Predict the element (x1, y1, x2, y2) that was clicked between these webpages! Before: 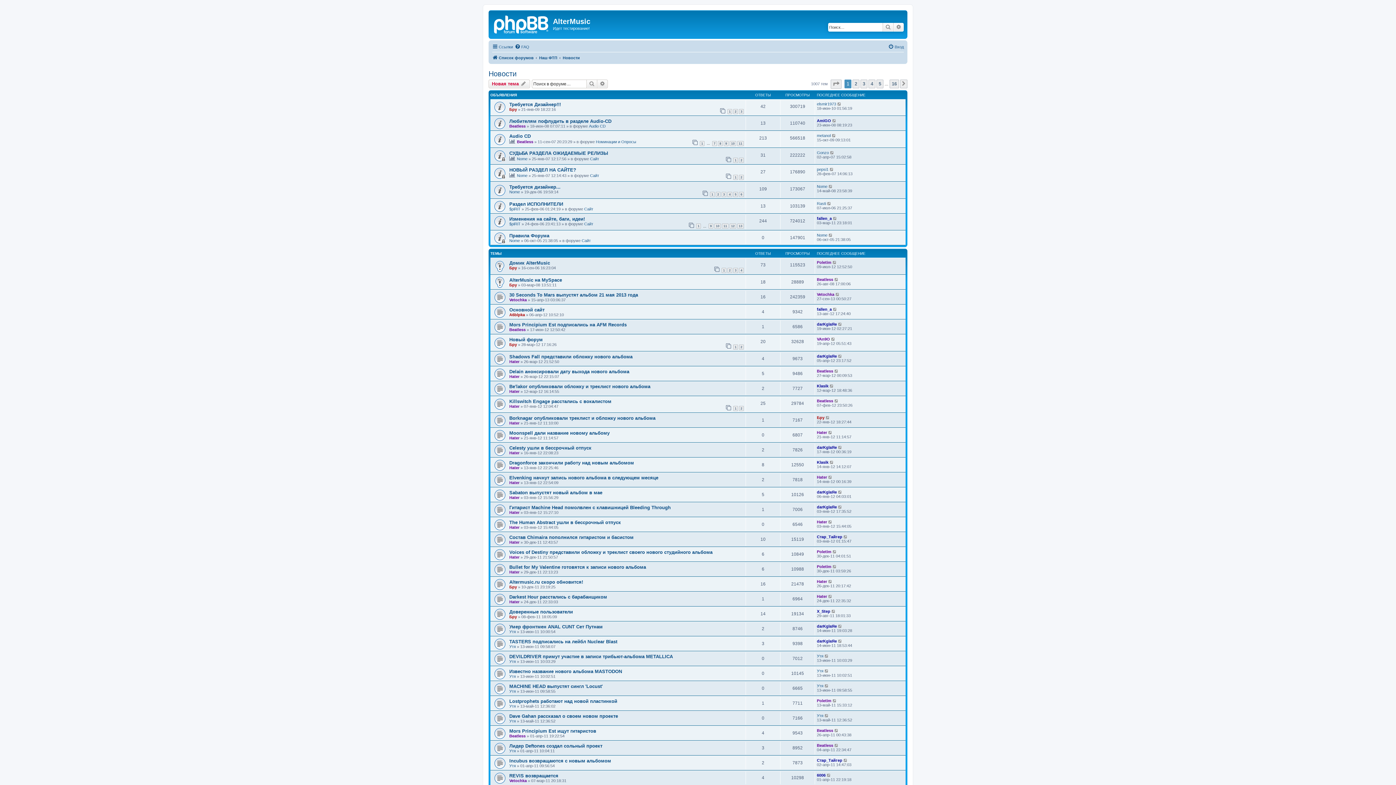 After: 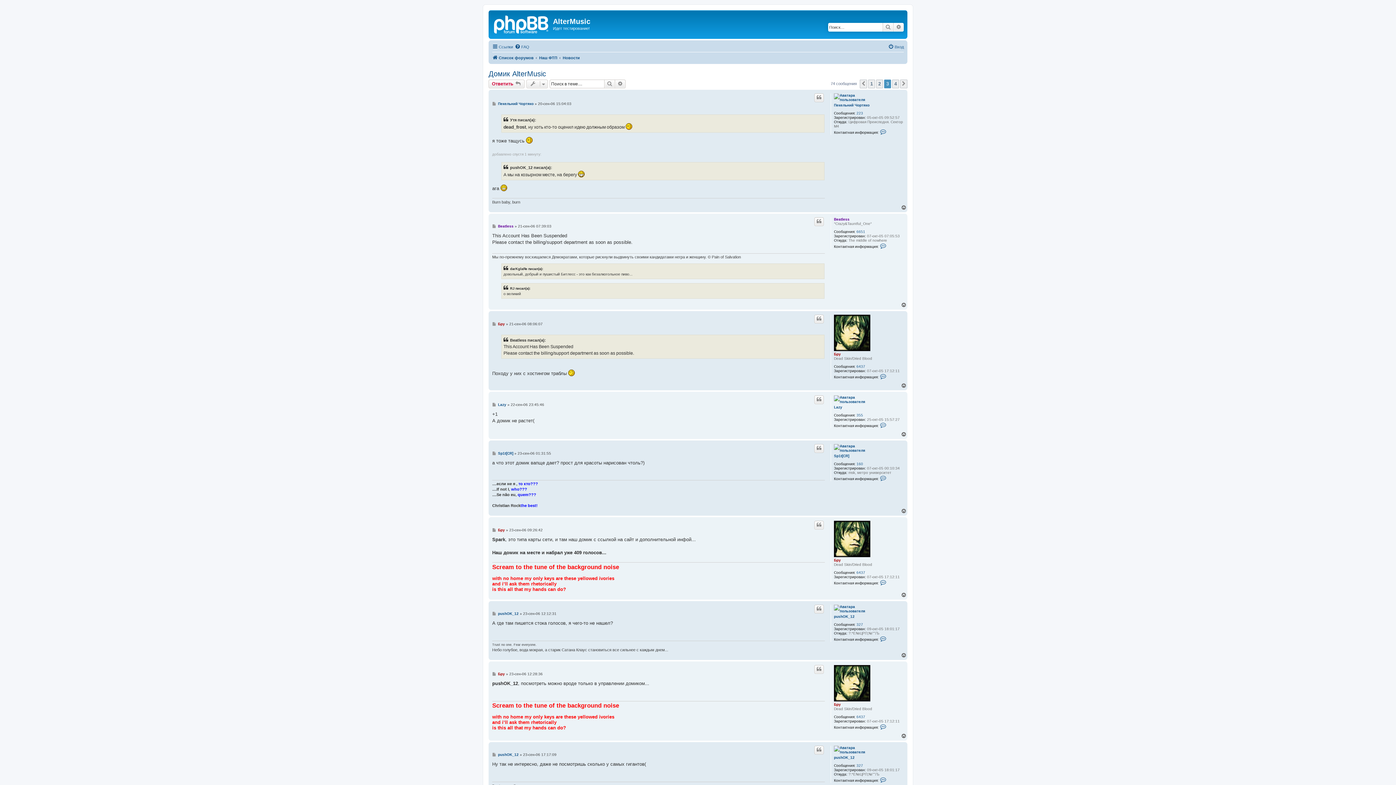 Action: bbox: (733, 267, 738, 273) label: 3